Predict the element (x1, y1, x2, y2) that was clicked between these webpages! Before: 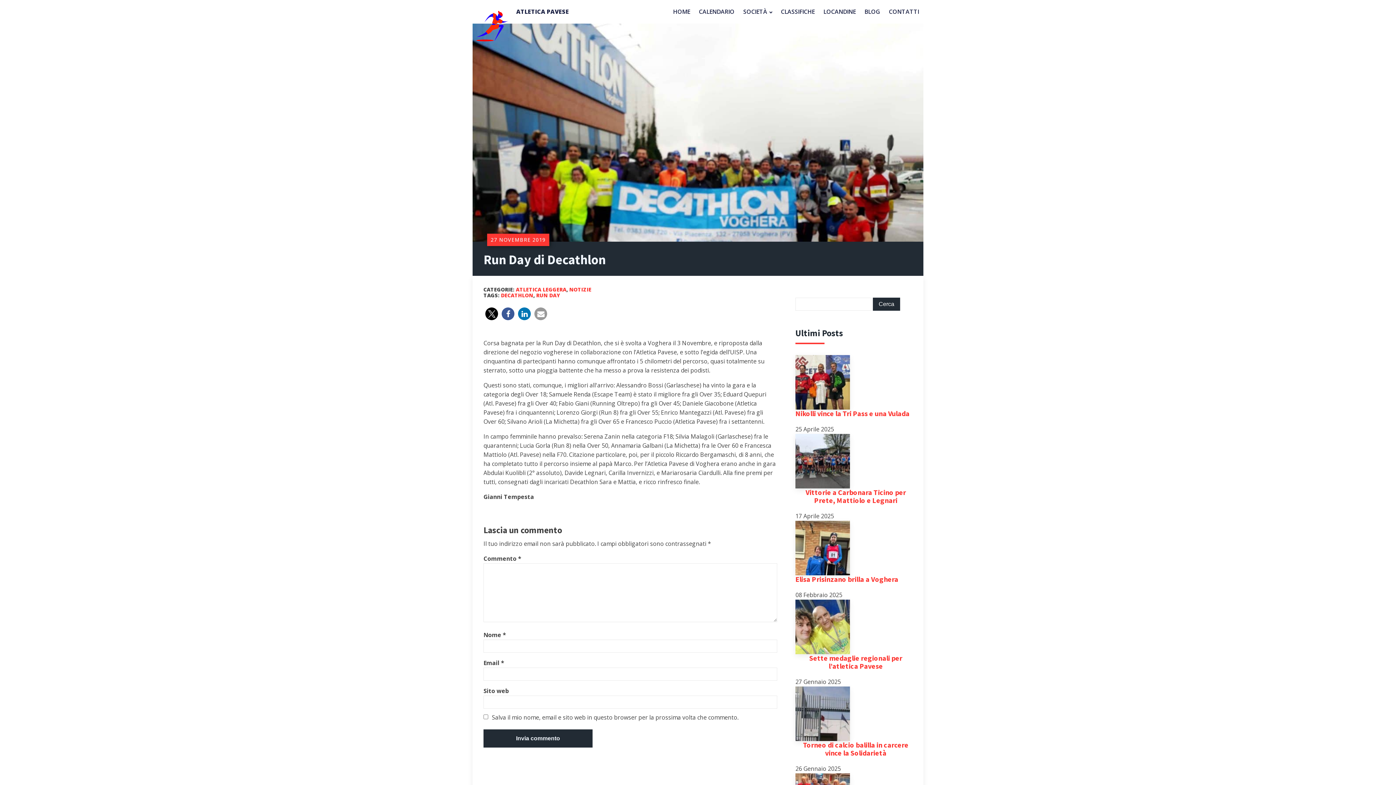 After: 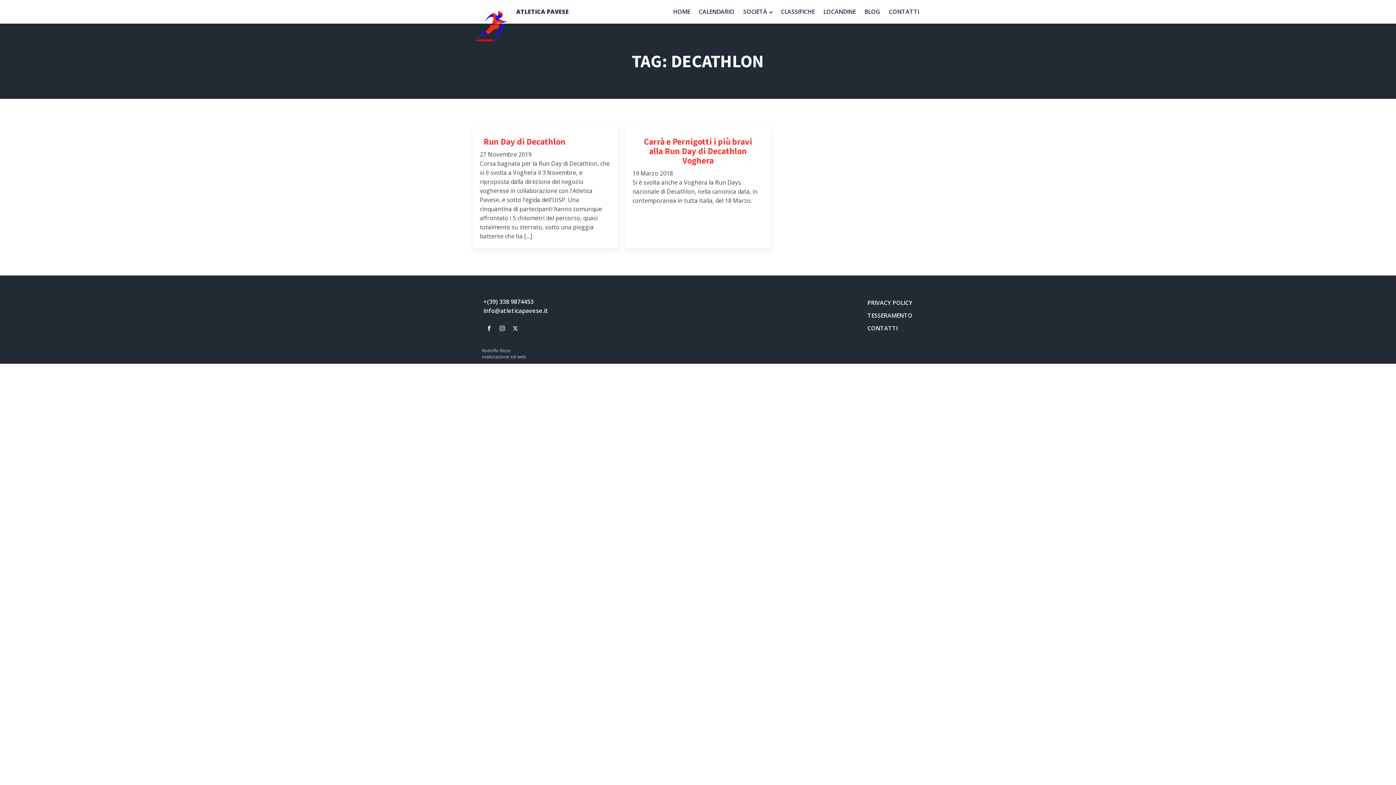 Action: bbox: (501, 292, 533, 298) label: DECATHLON